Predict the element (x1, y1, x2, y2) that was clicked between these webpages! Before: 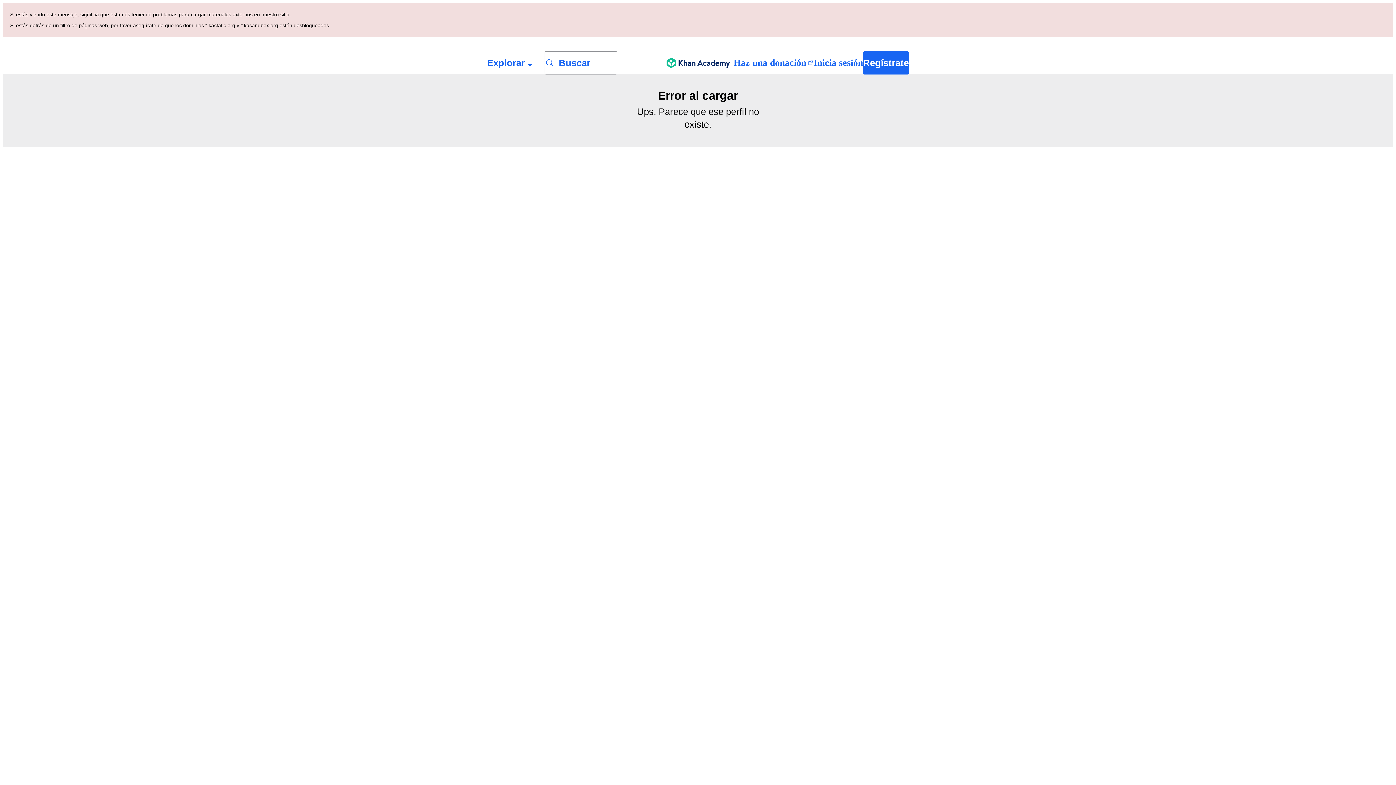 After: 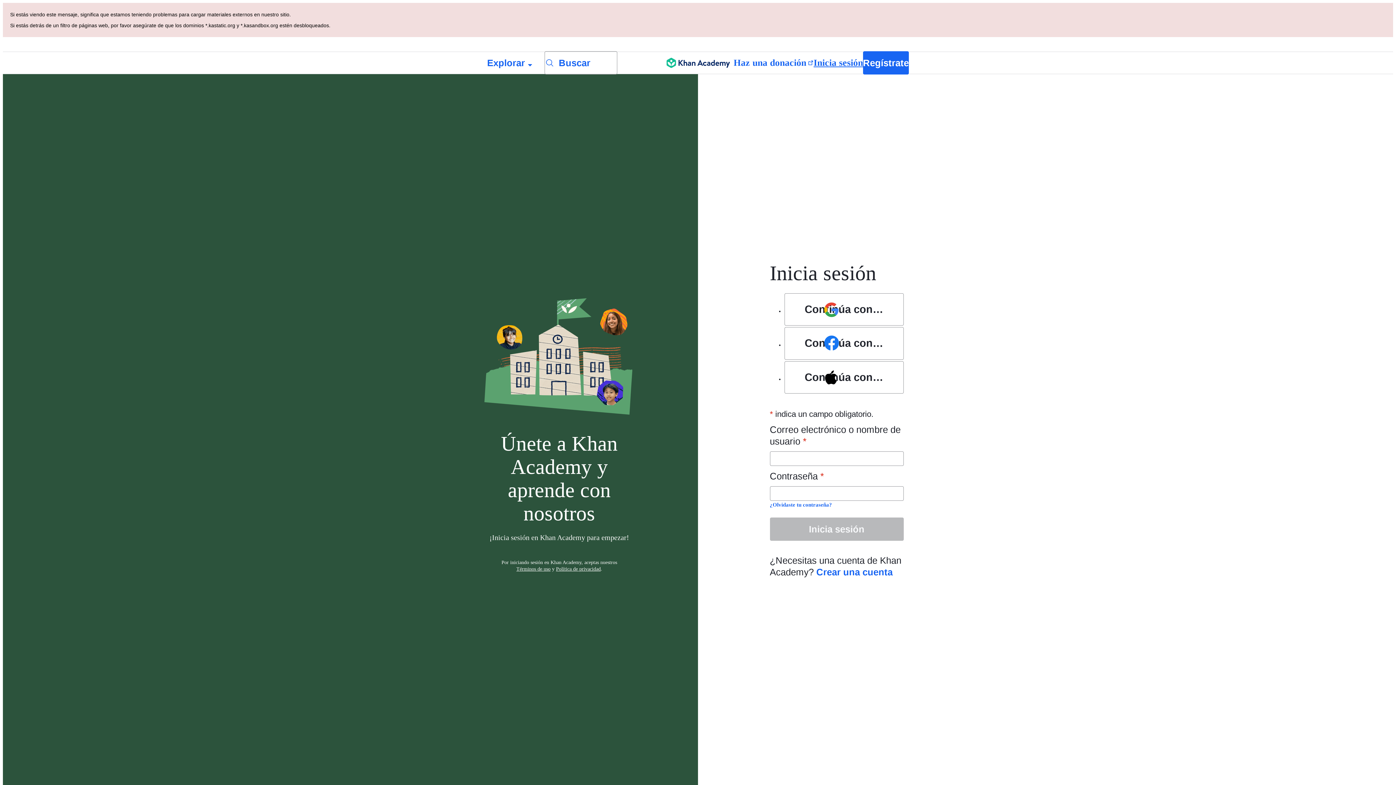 Action: label: Inicia sesión bbox: (813, 52, 863, 73)